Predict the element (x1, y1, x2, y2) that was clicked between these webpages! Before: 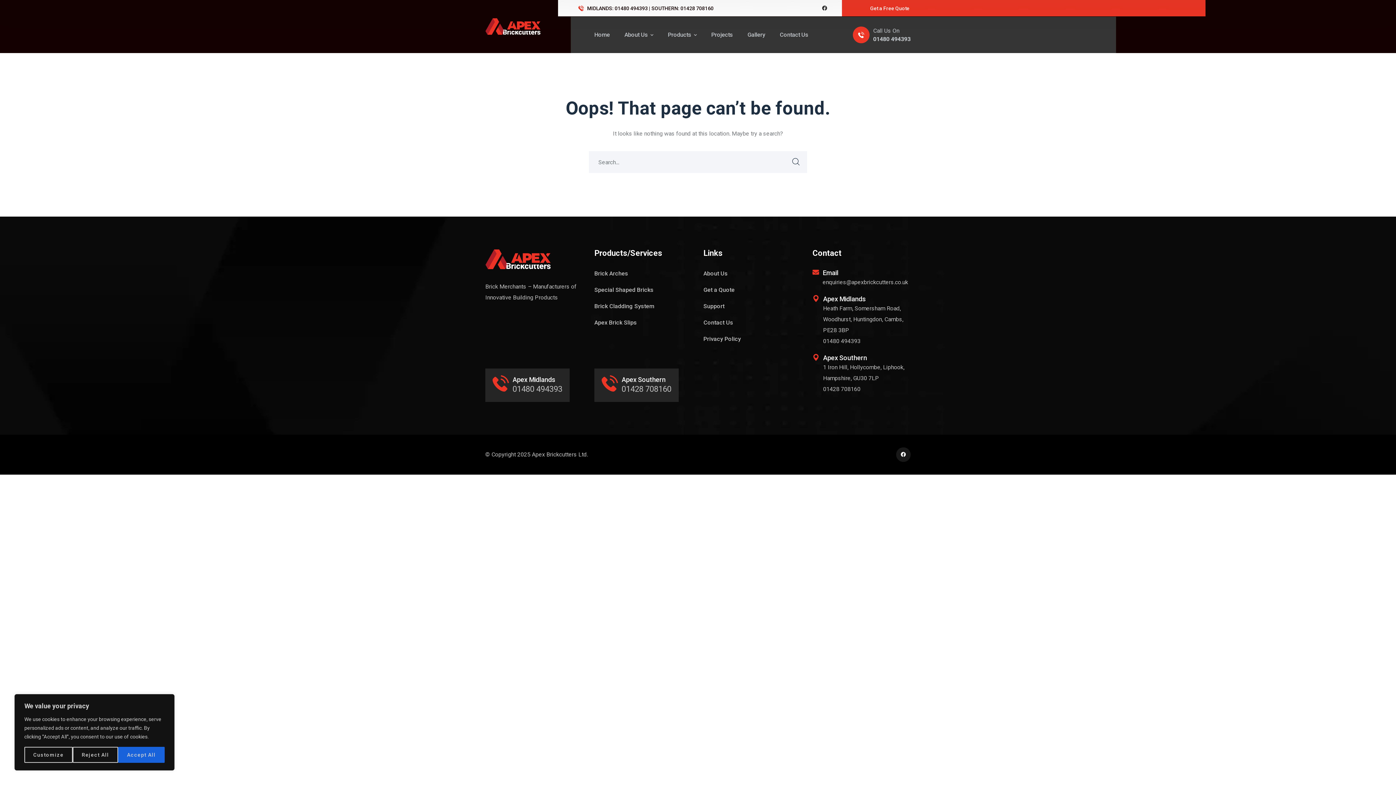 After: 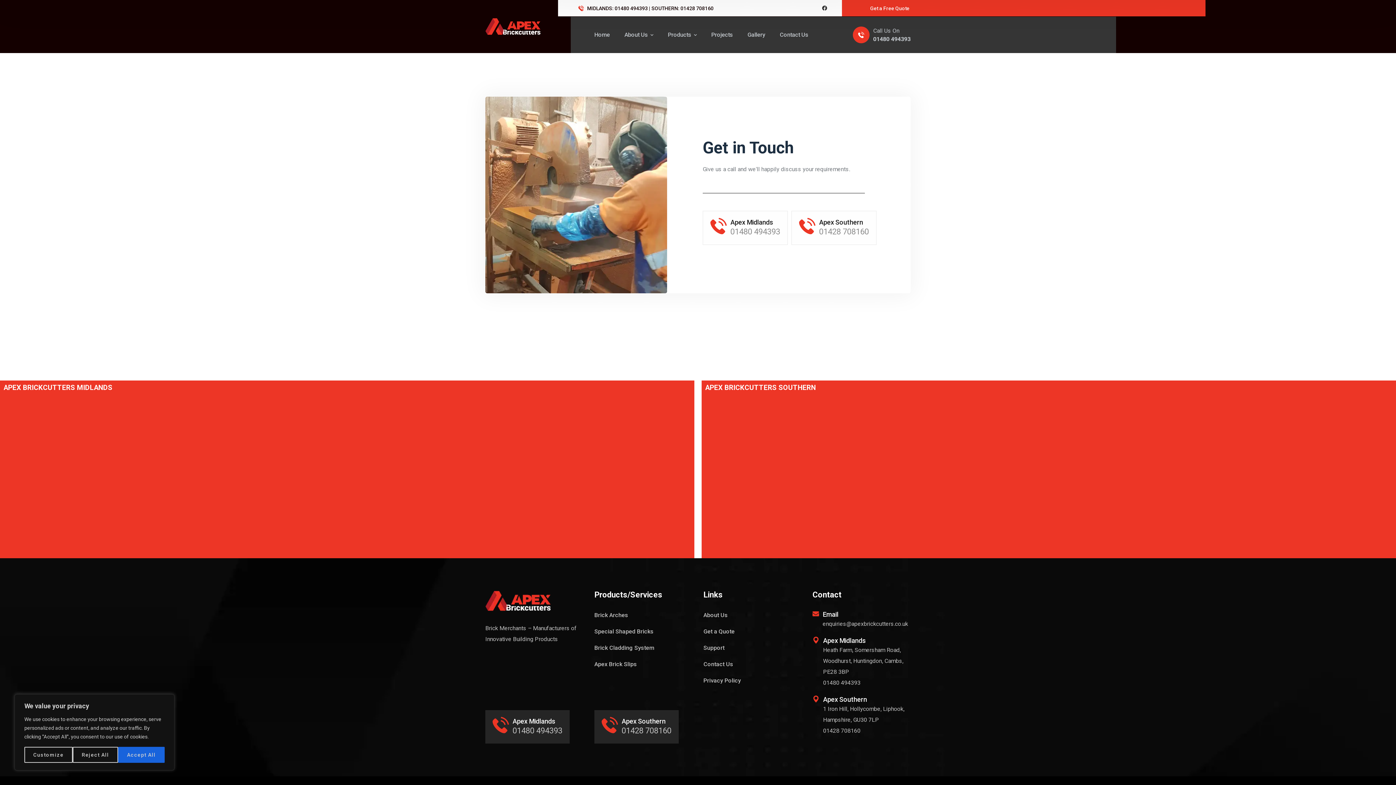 Action: label: Contact Us bbox: (703, 319, 733, 326)